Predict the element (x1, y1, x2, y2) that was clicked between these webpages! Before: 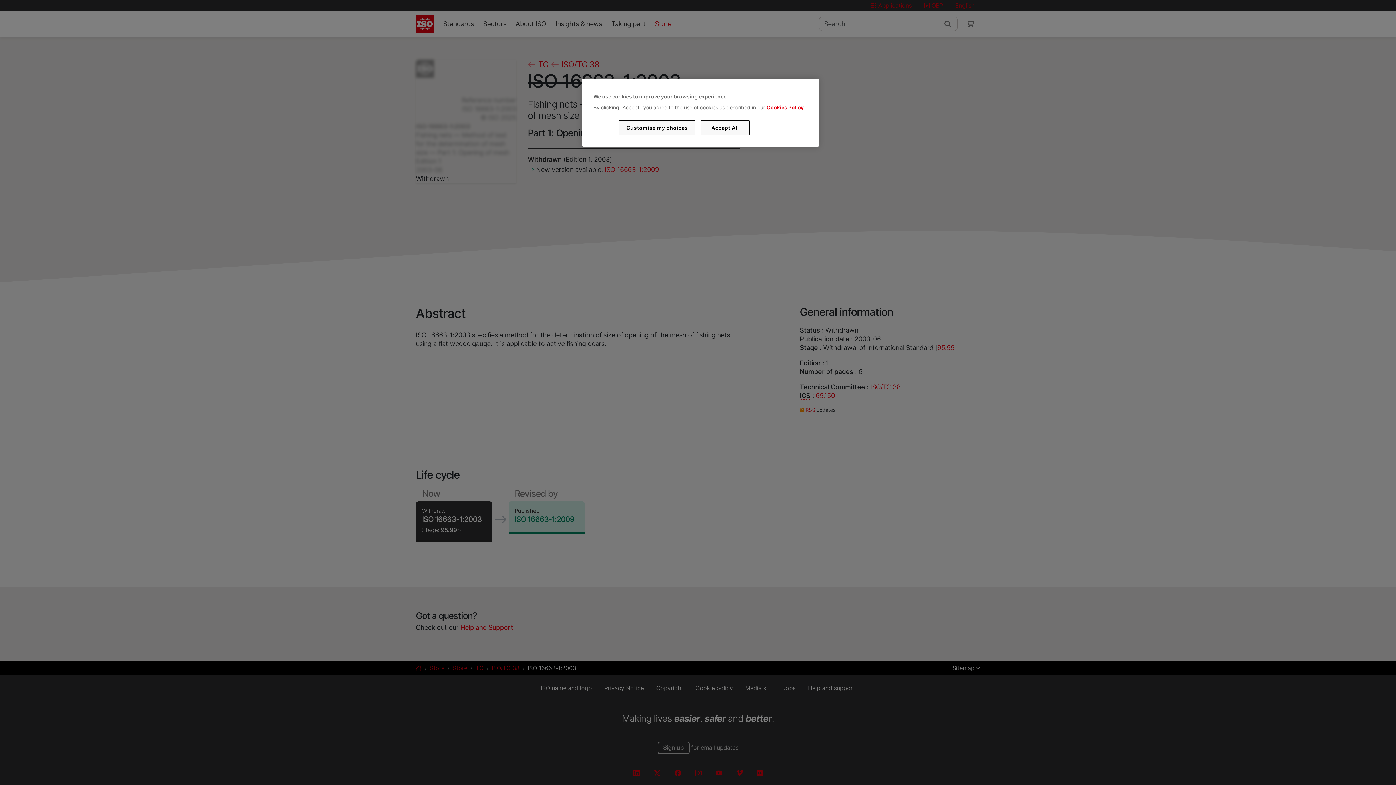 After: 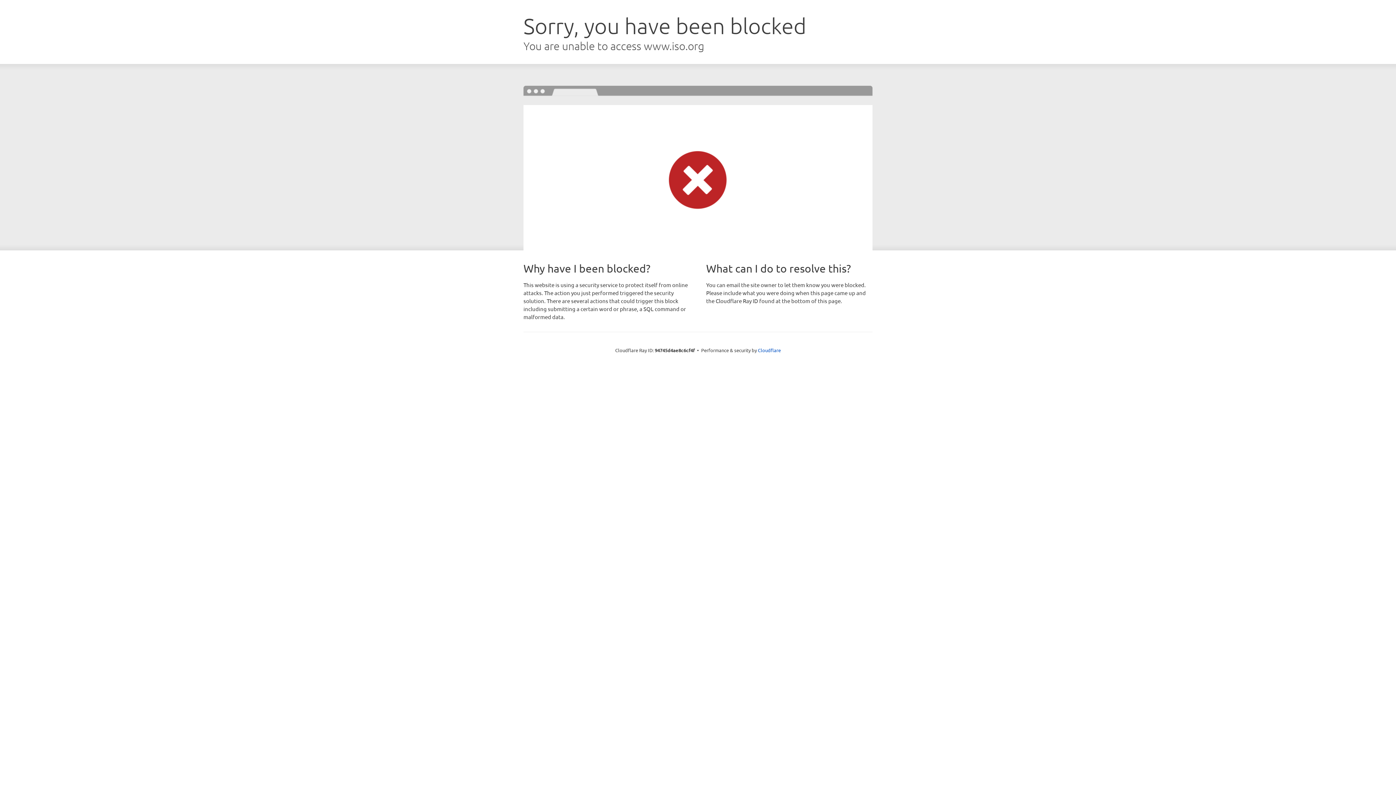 Action: label: Cookies Policy bbox: (766, 104, 803, 110)